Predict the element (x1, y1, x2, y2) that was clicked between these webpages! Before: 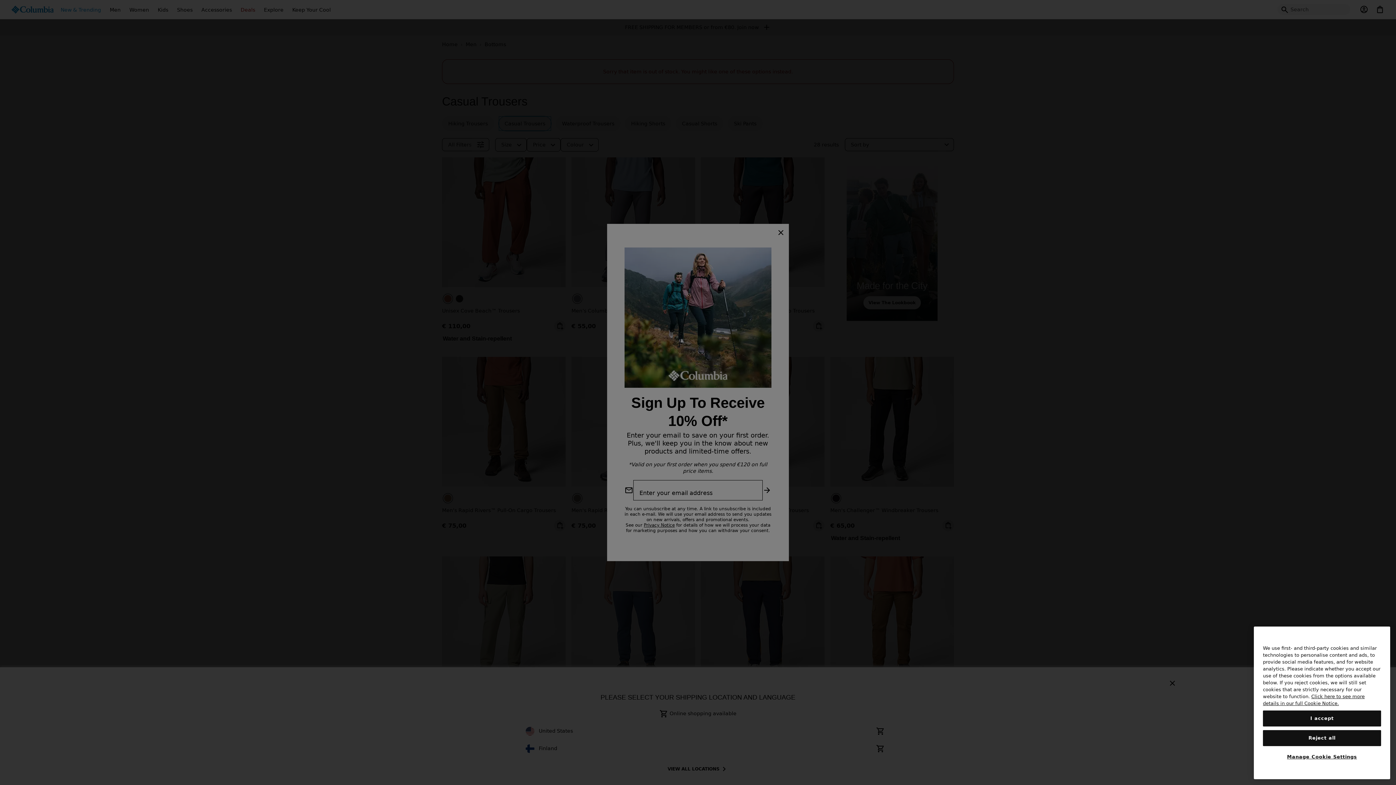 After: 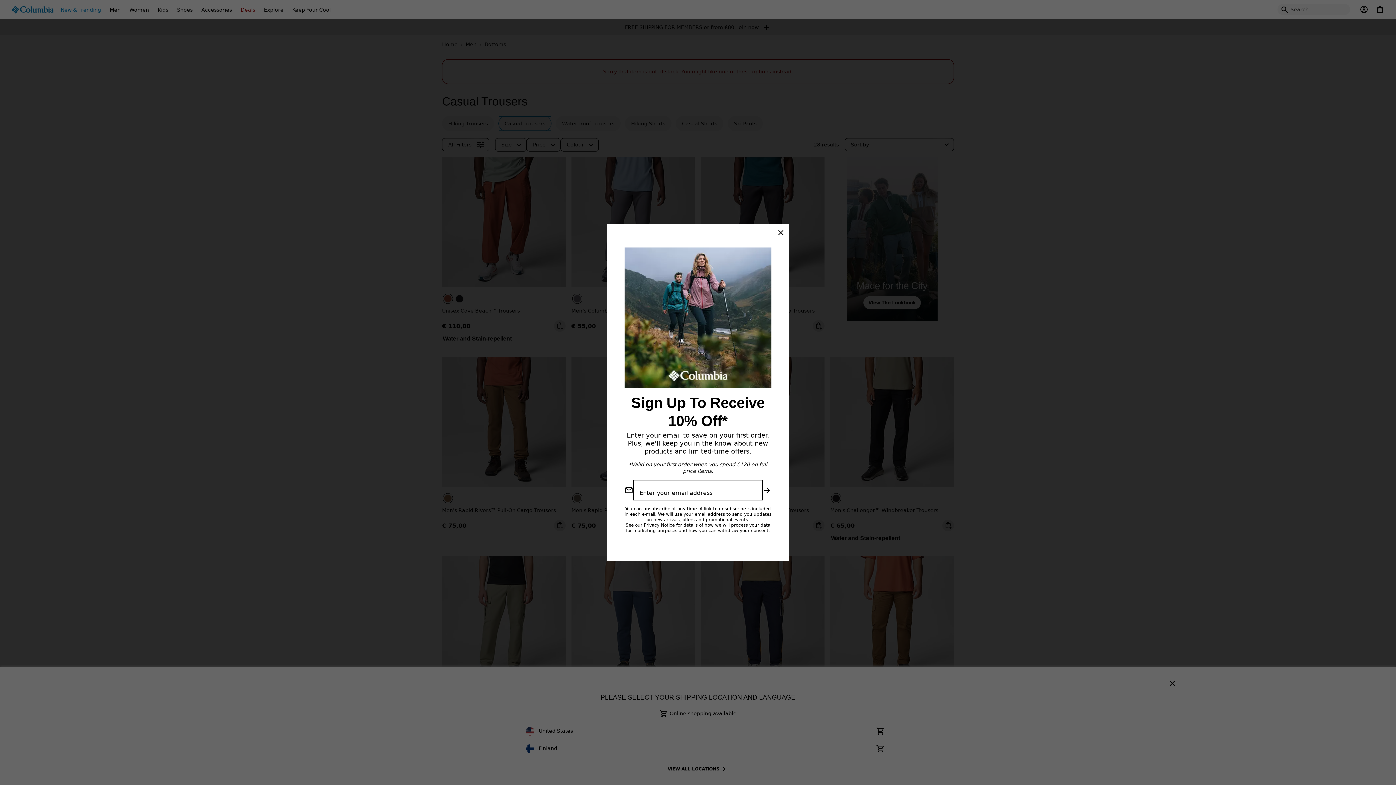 Action: bbox: (1263, 730, 1381, 746) label: Reject all